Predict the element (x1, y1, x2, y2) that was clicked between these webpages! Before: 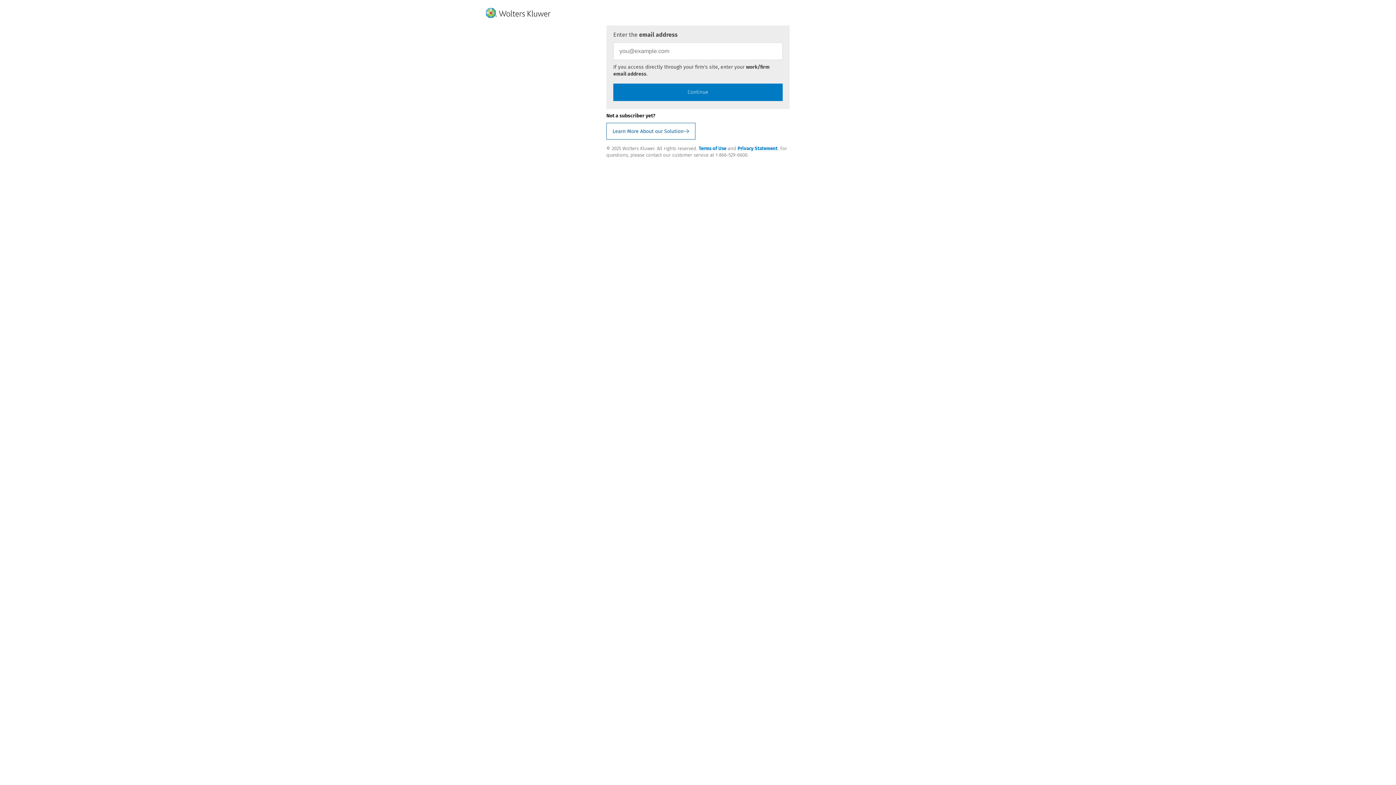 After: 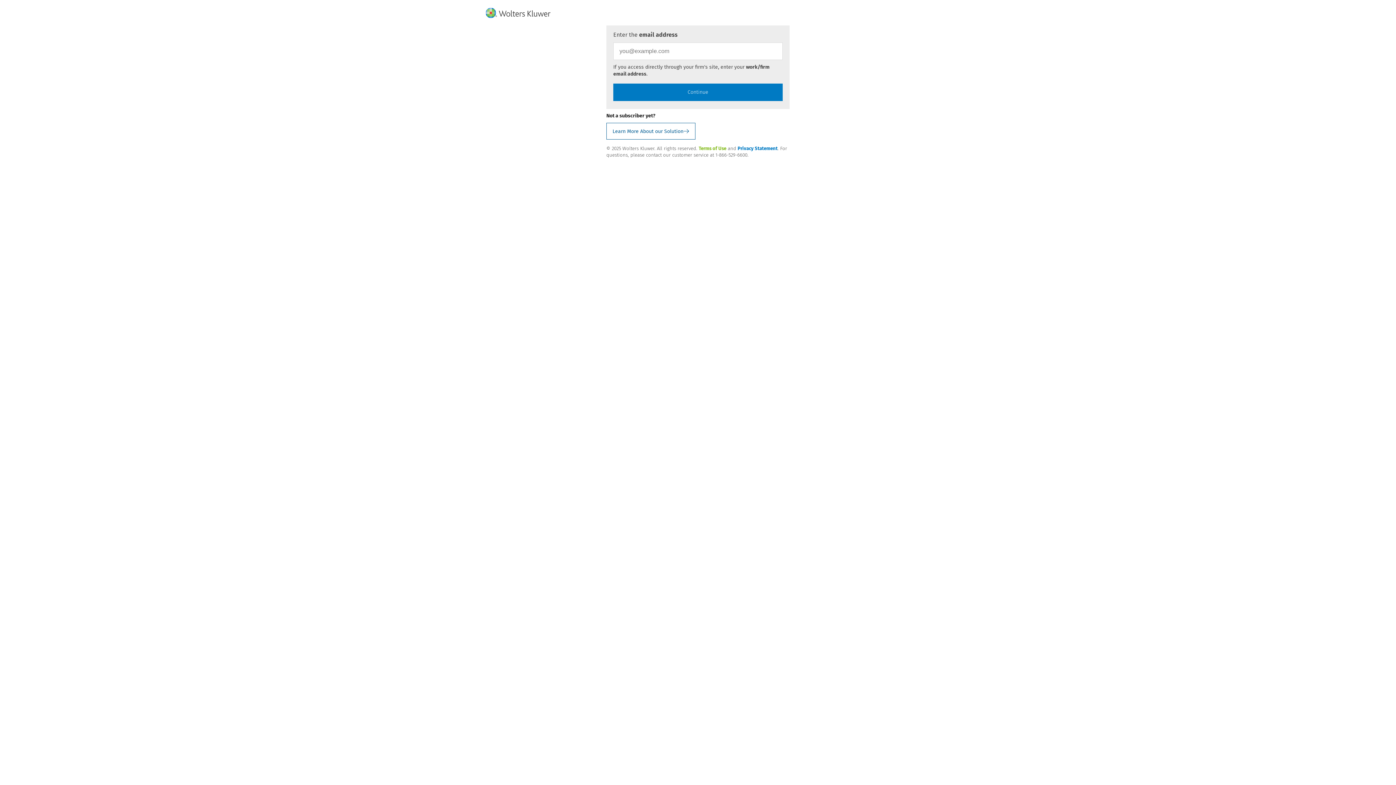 Action: label: Terms of Use bbox: (698, 145, 726, 151)